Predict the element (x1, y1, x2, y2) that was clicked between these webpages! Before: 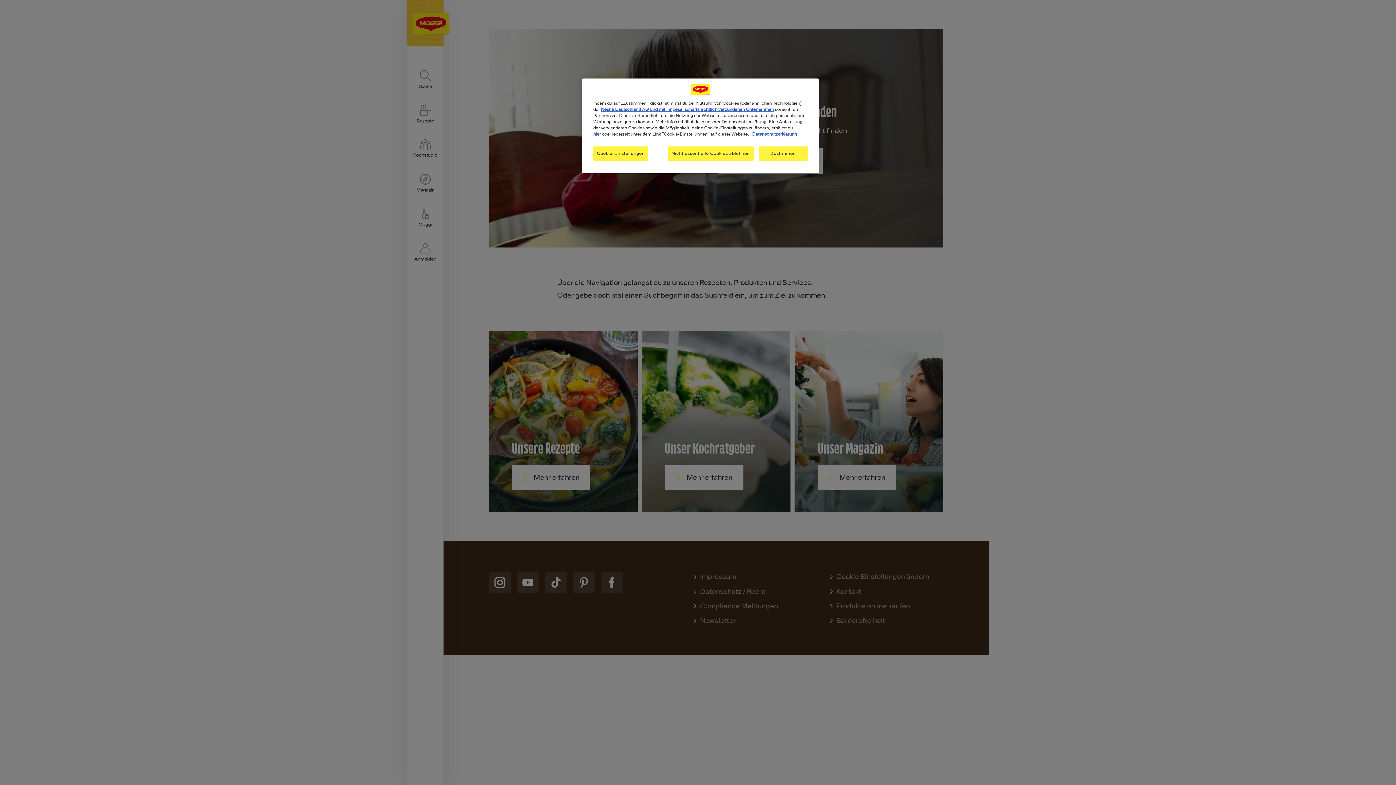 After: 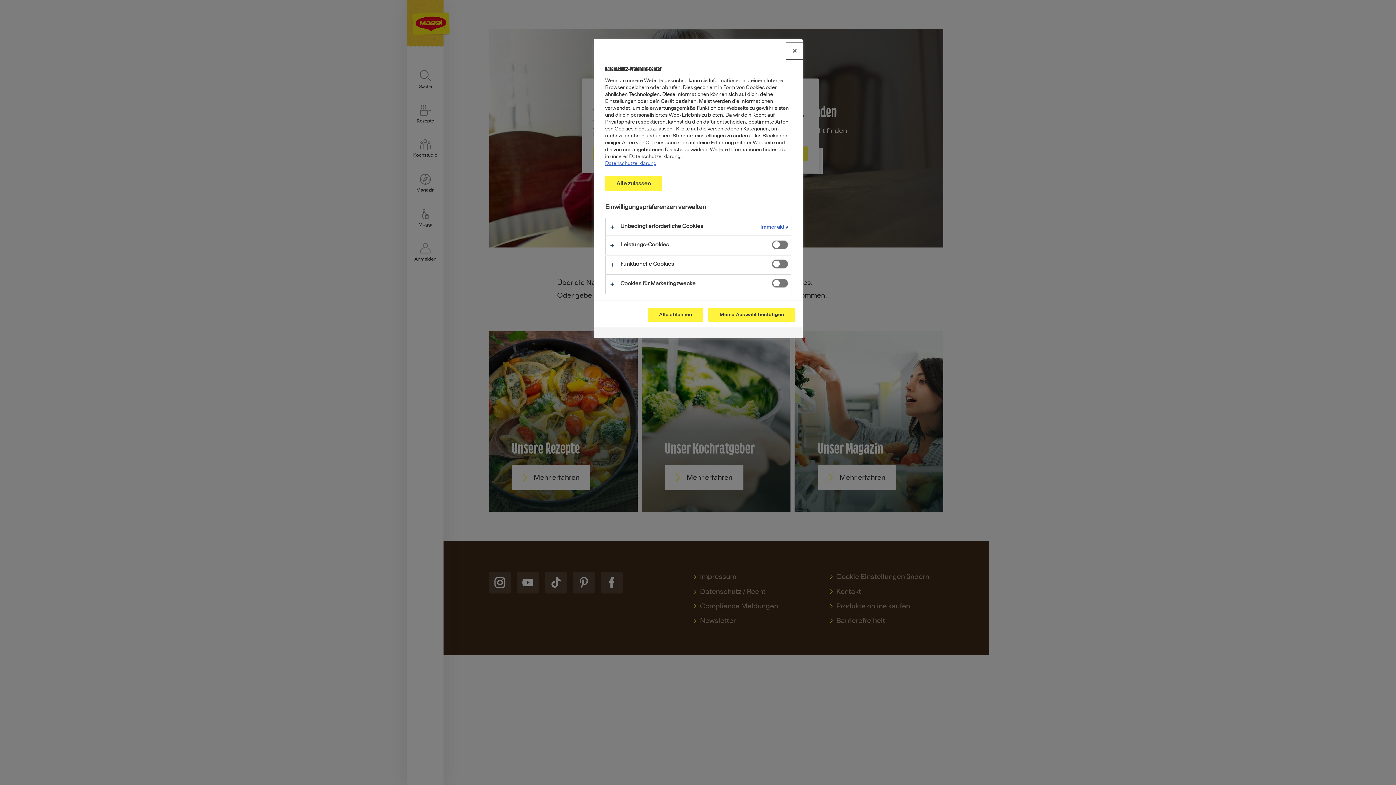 Action: label: Cookie-Einstellungen bbox: (593, 146, 648, 160)